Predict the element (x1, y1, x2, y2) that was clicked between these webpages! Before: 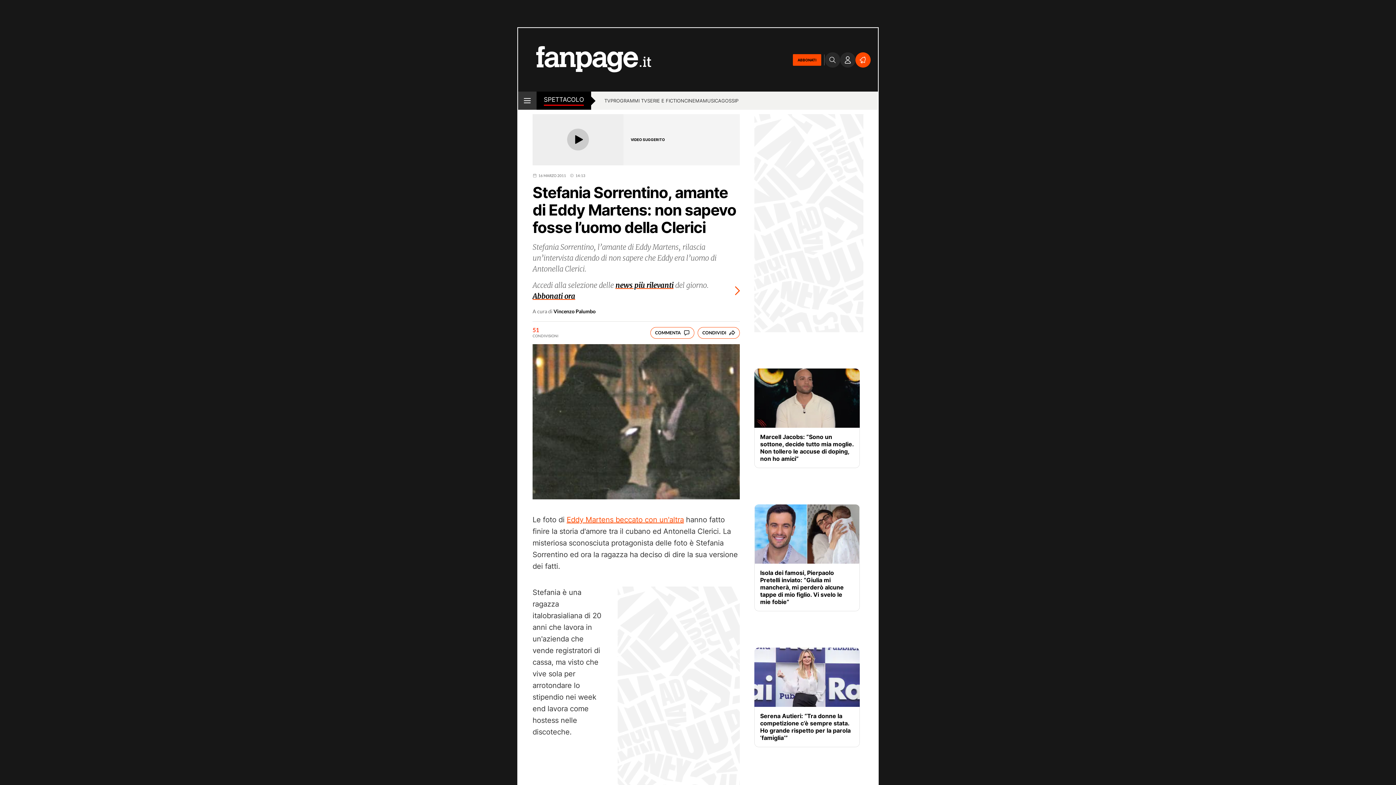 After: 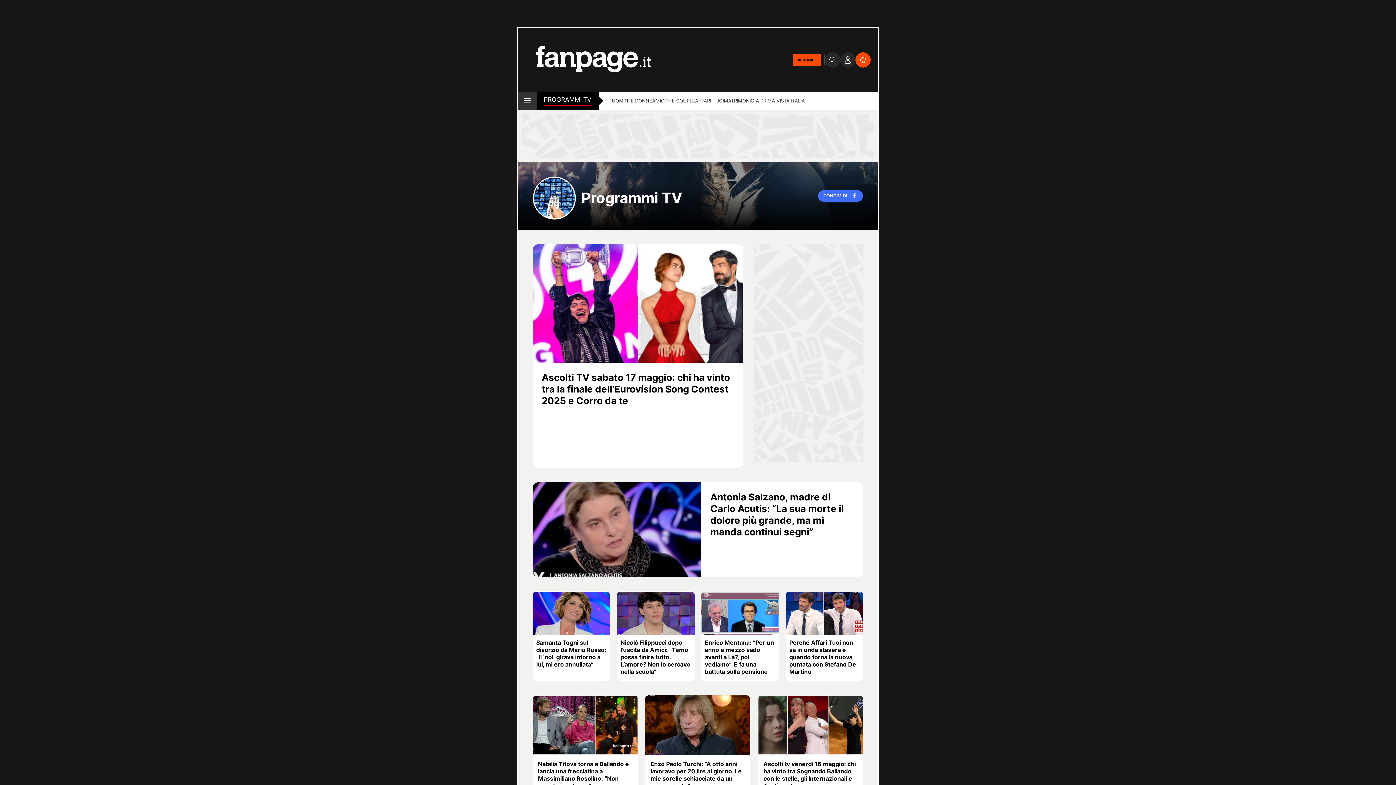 Action: label: PROGRAMMI TV bbox: (610, 97, 647, 105)